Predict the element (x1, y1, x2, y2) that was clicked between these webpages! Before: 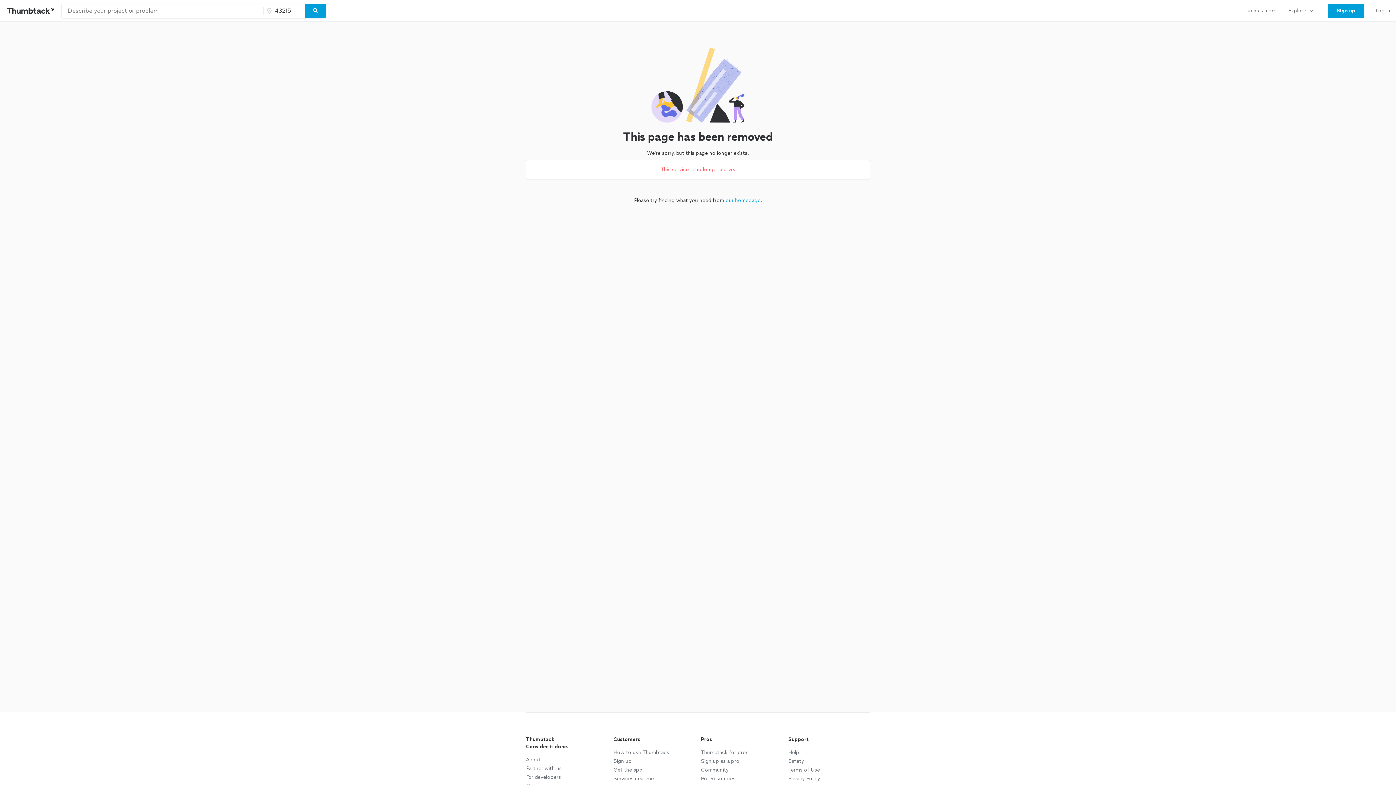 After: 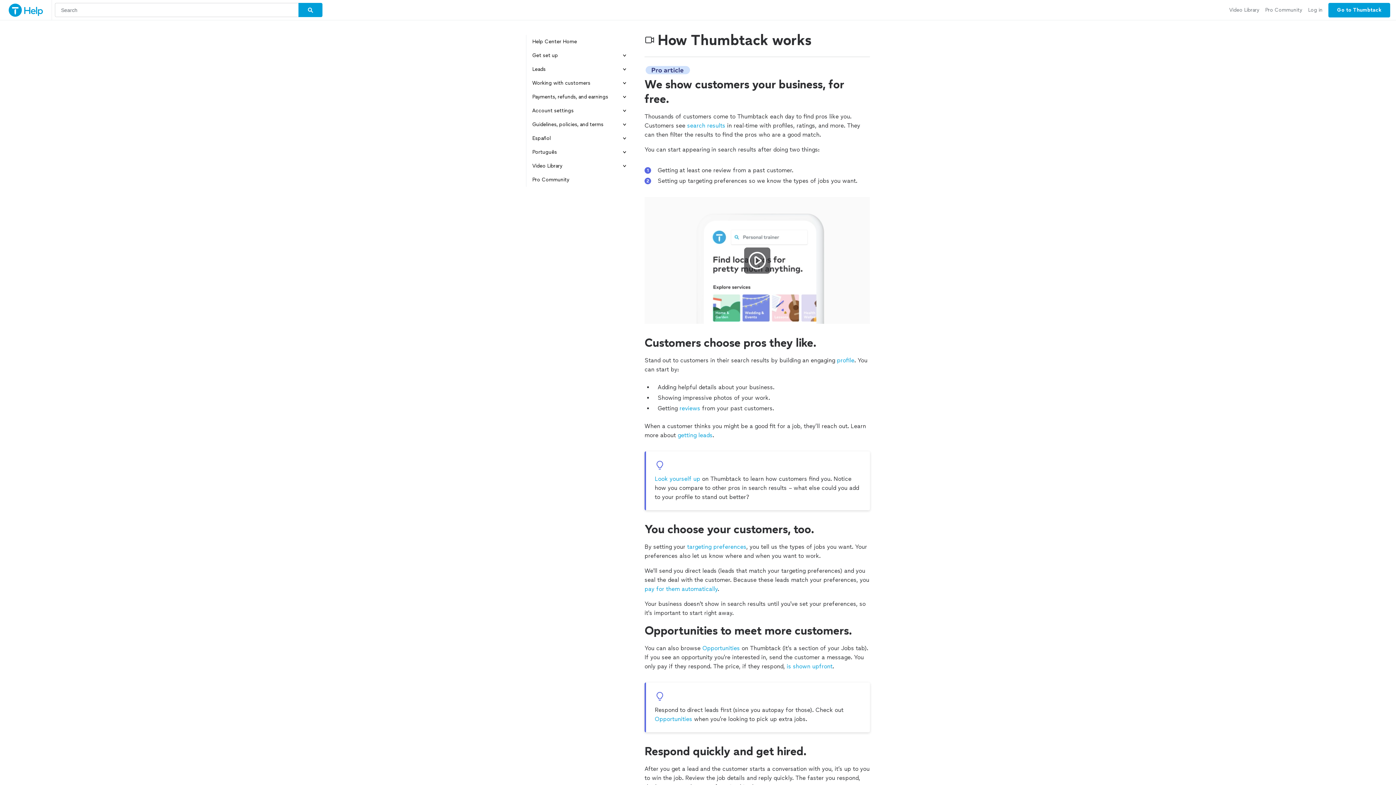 Action: bbox: (701, 749, 748, 756) label: Thumbtack for pros